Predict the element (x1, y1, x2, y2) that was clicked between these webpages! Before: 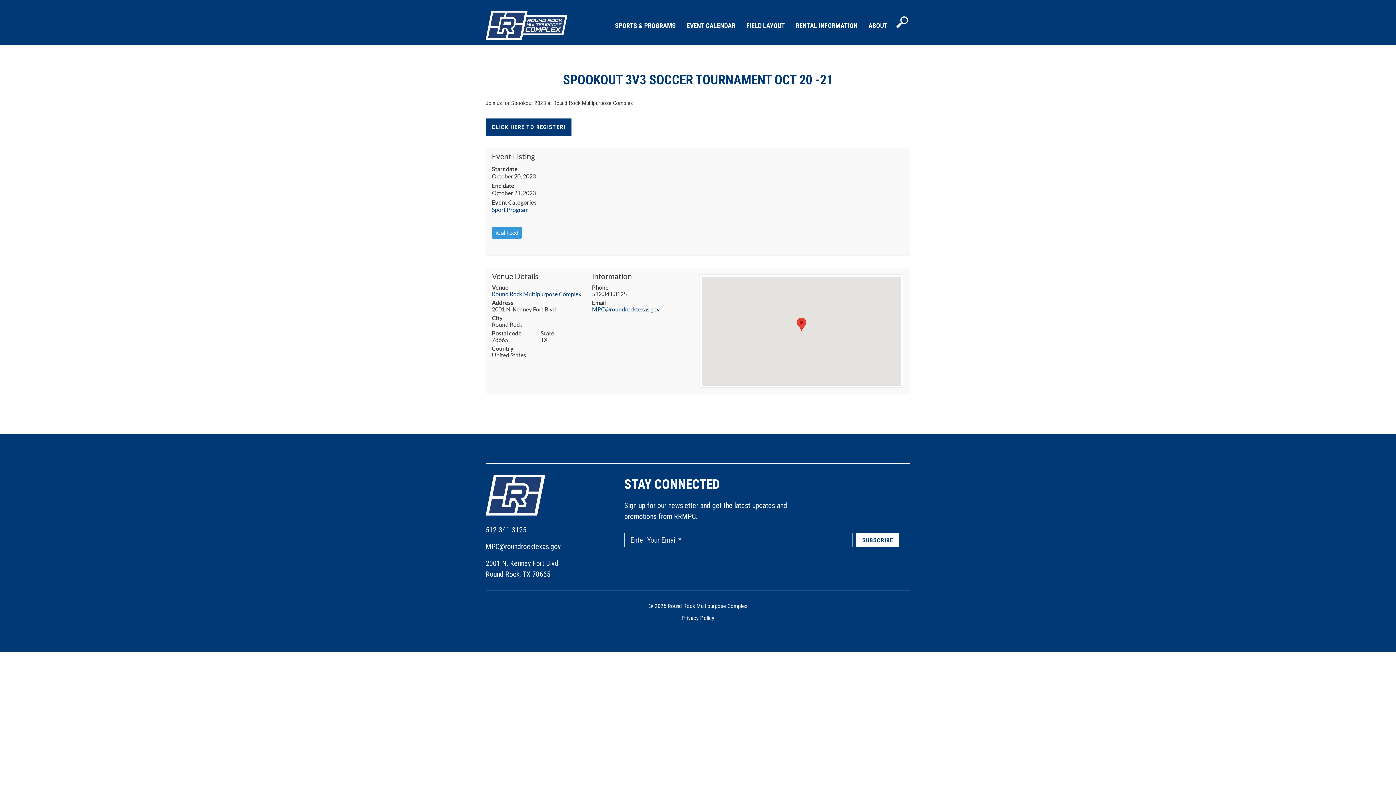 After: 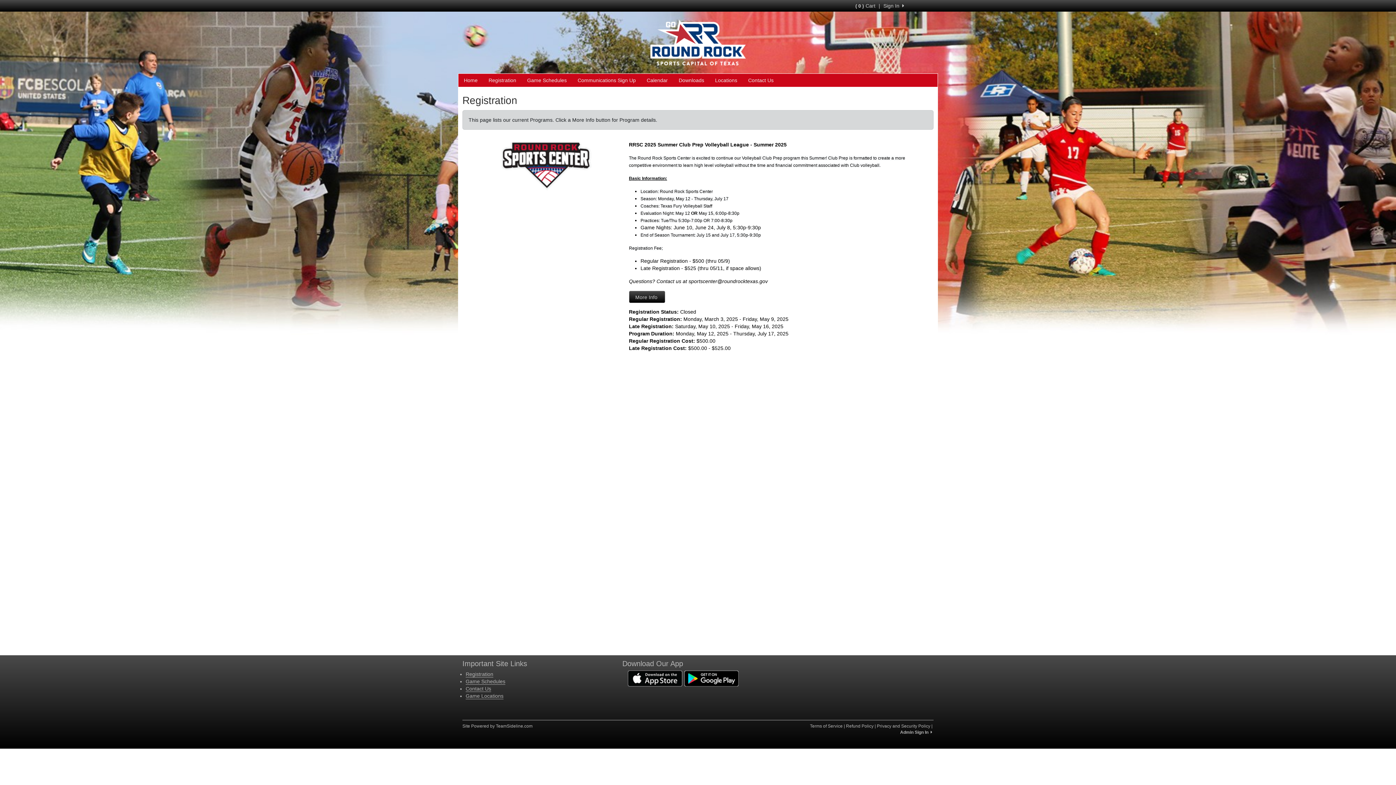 Action: label: CLICK HERE TO REGISTER! bbox: (485, 118, 571, 136)